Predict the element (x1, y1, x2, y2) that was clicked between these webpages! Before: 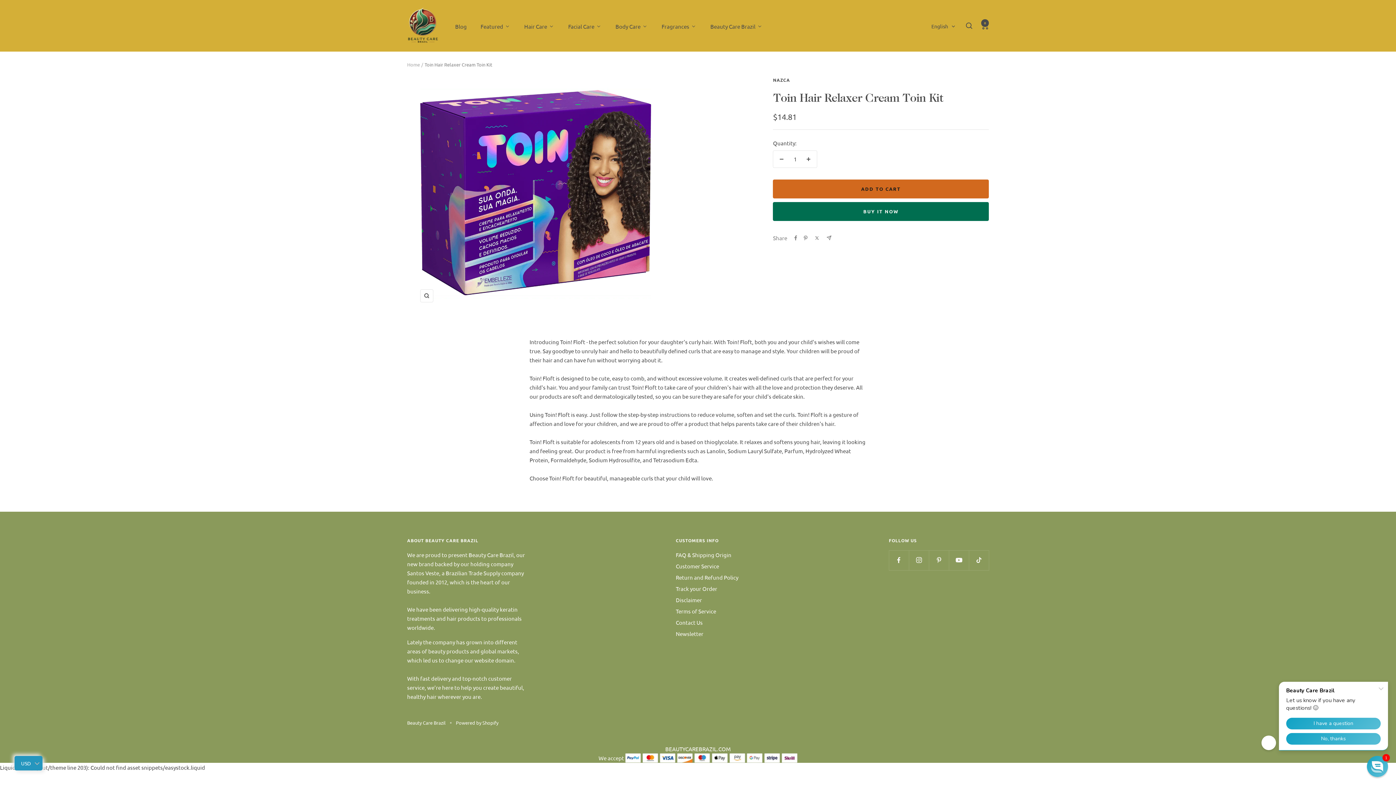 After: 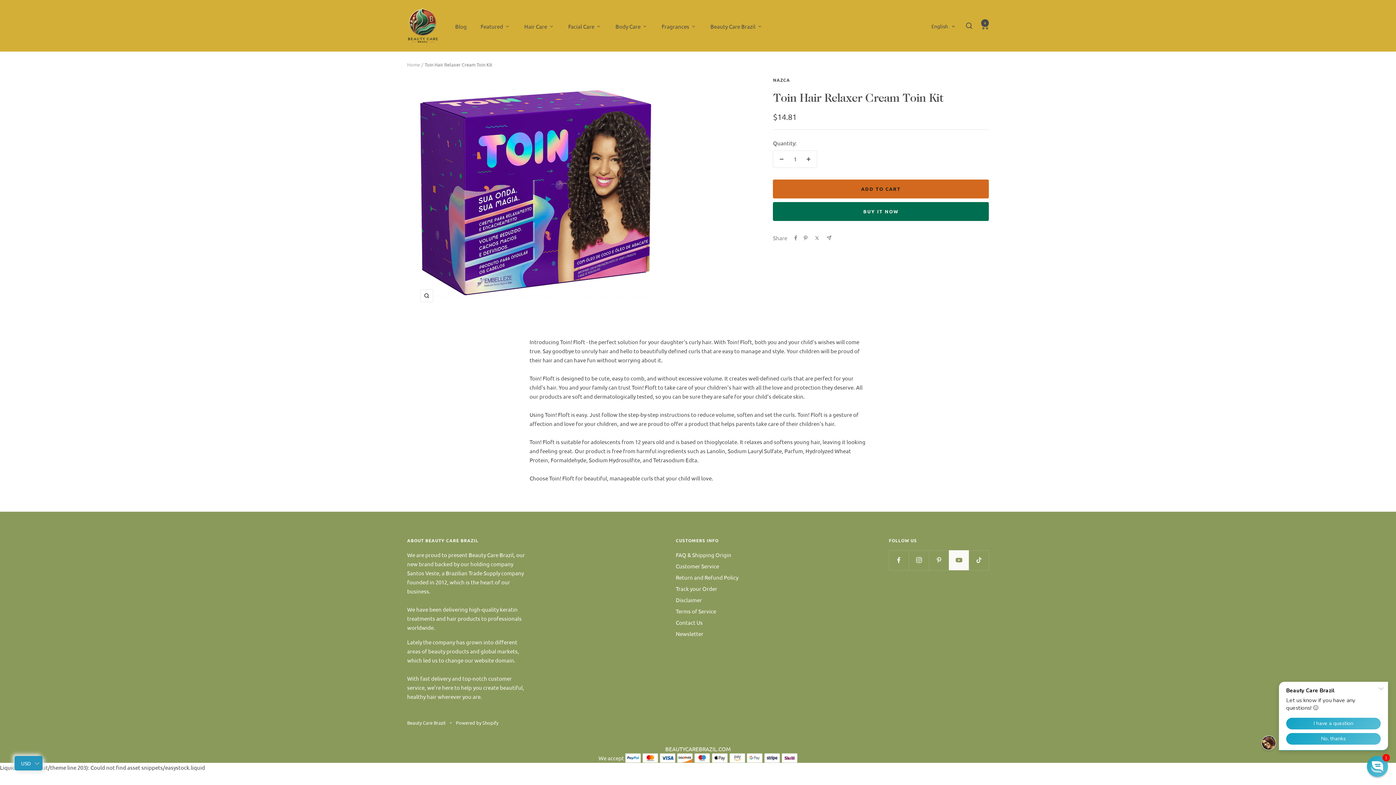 Action: bbox: (949, 550, 969, 570) label: Follow us on YouTube